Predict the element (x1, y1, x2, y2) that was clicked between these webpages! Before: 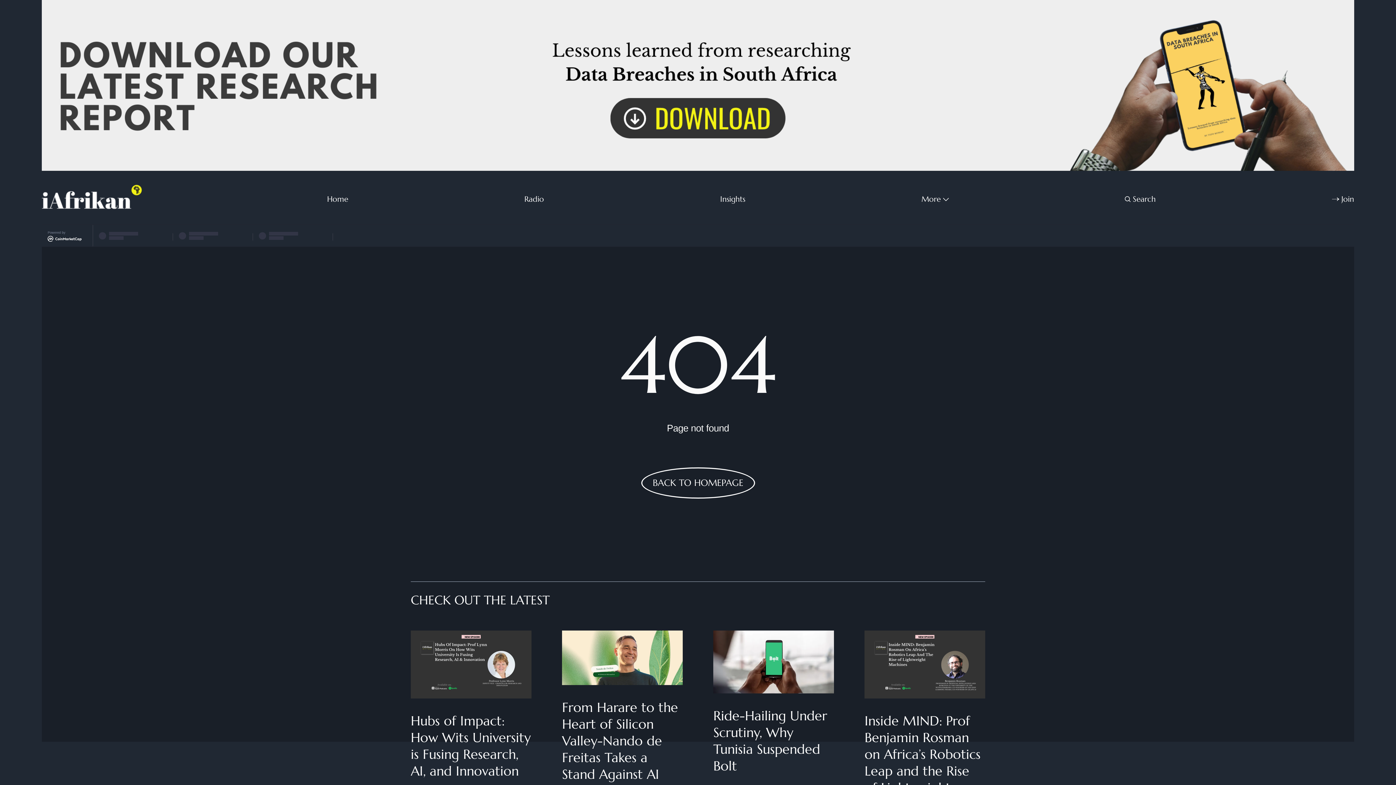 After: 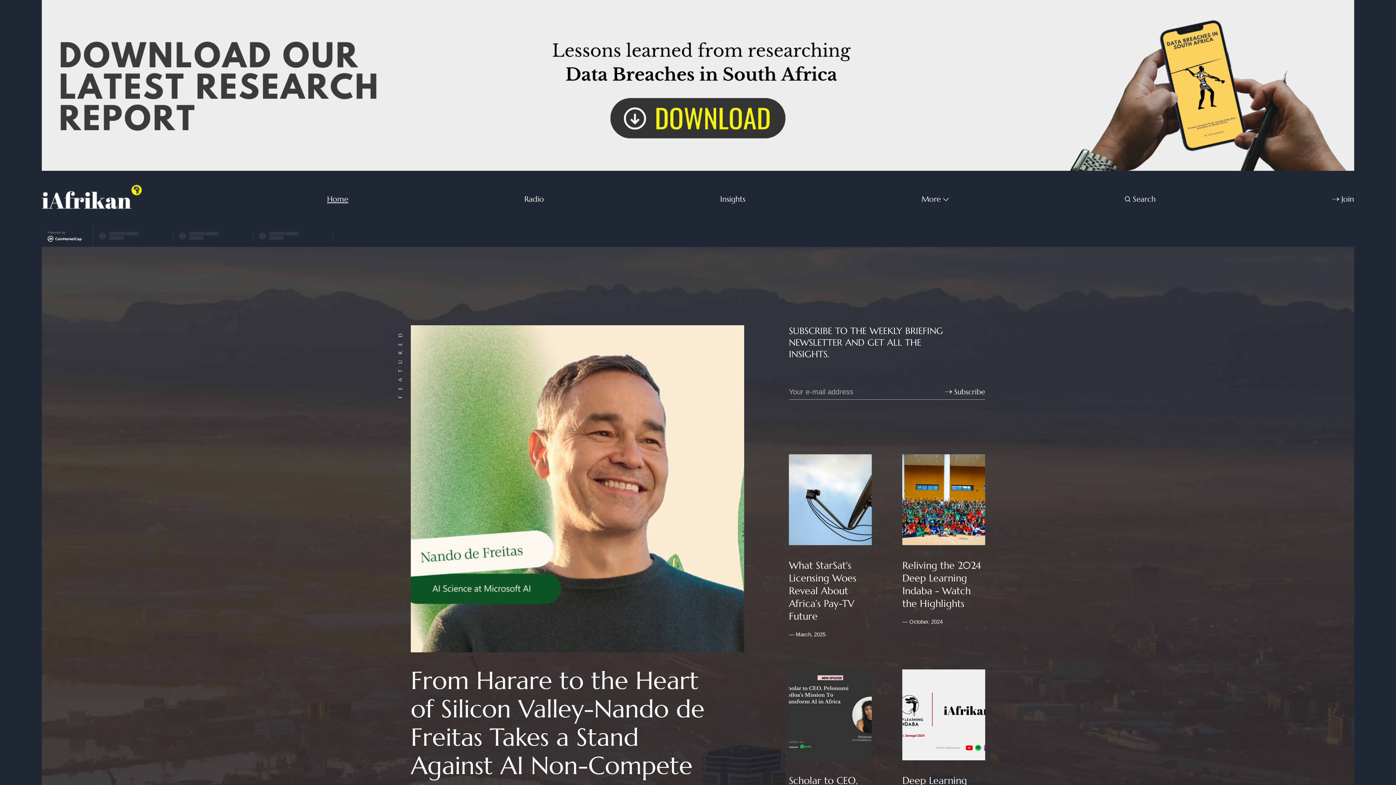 Action: bbox: (327, 193, 348, 204) label: Home